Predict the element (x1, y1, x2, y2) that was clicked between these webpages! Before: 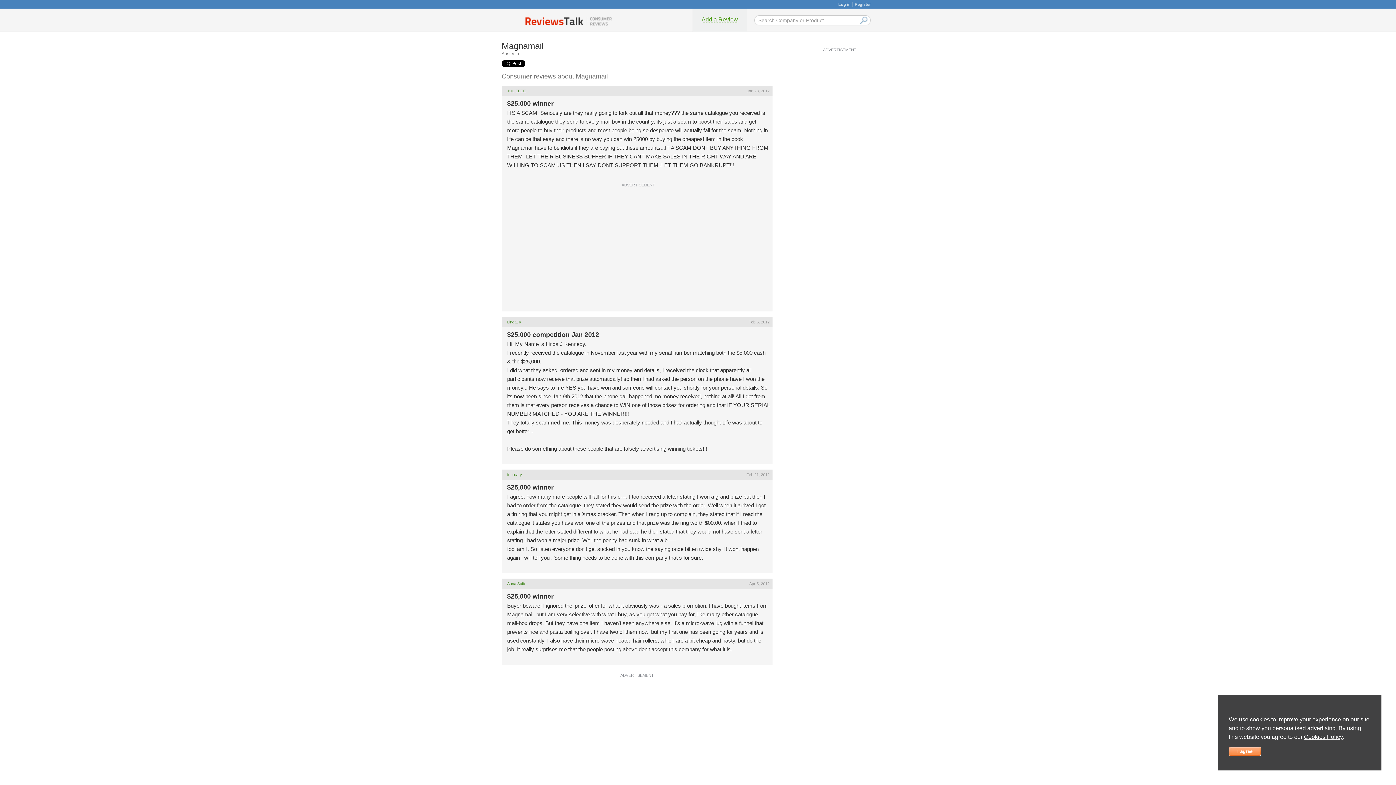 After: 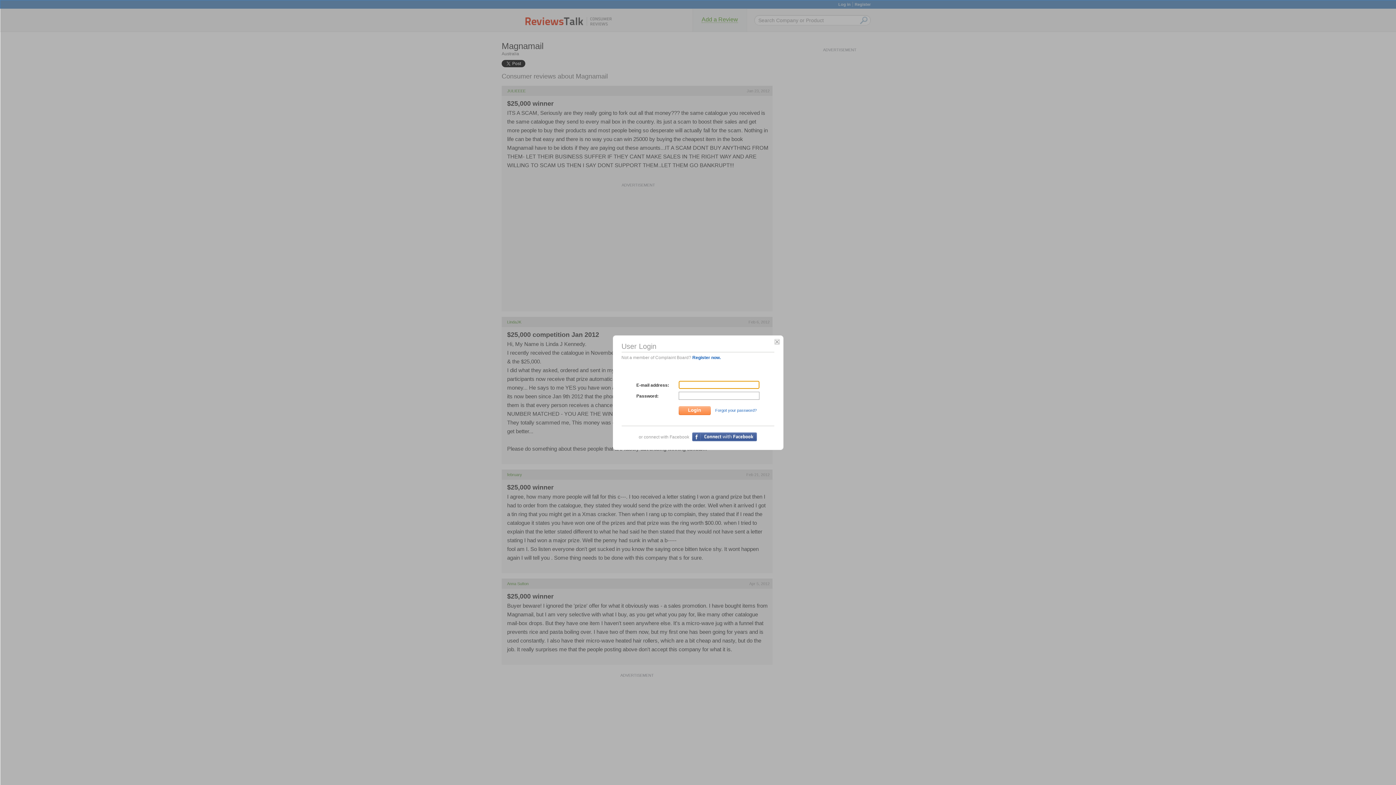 Action: label: Log in bbox: (838, 2, 850, 6)